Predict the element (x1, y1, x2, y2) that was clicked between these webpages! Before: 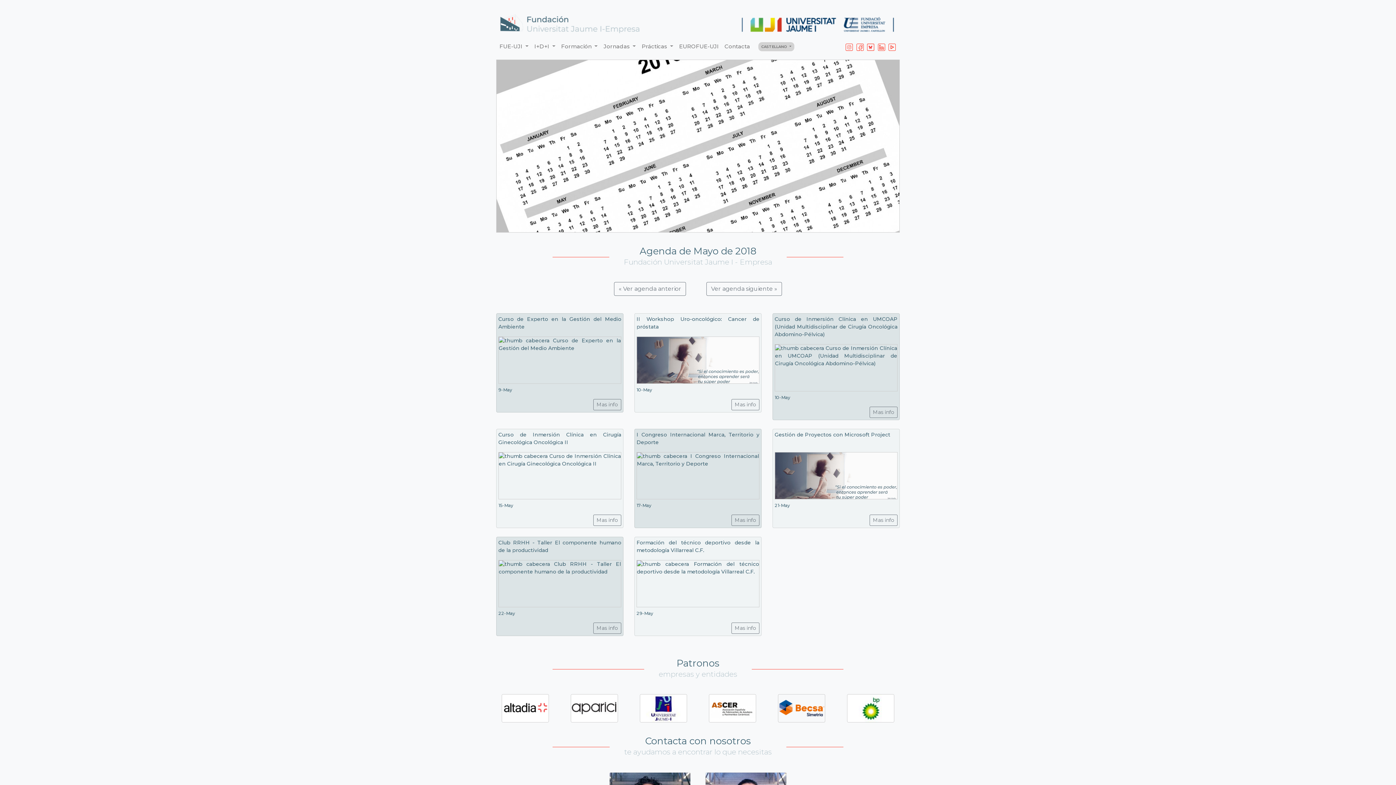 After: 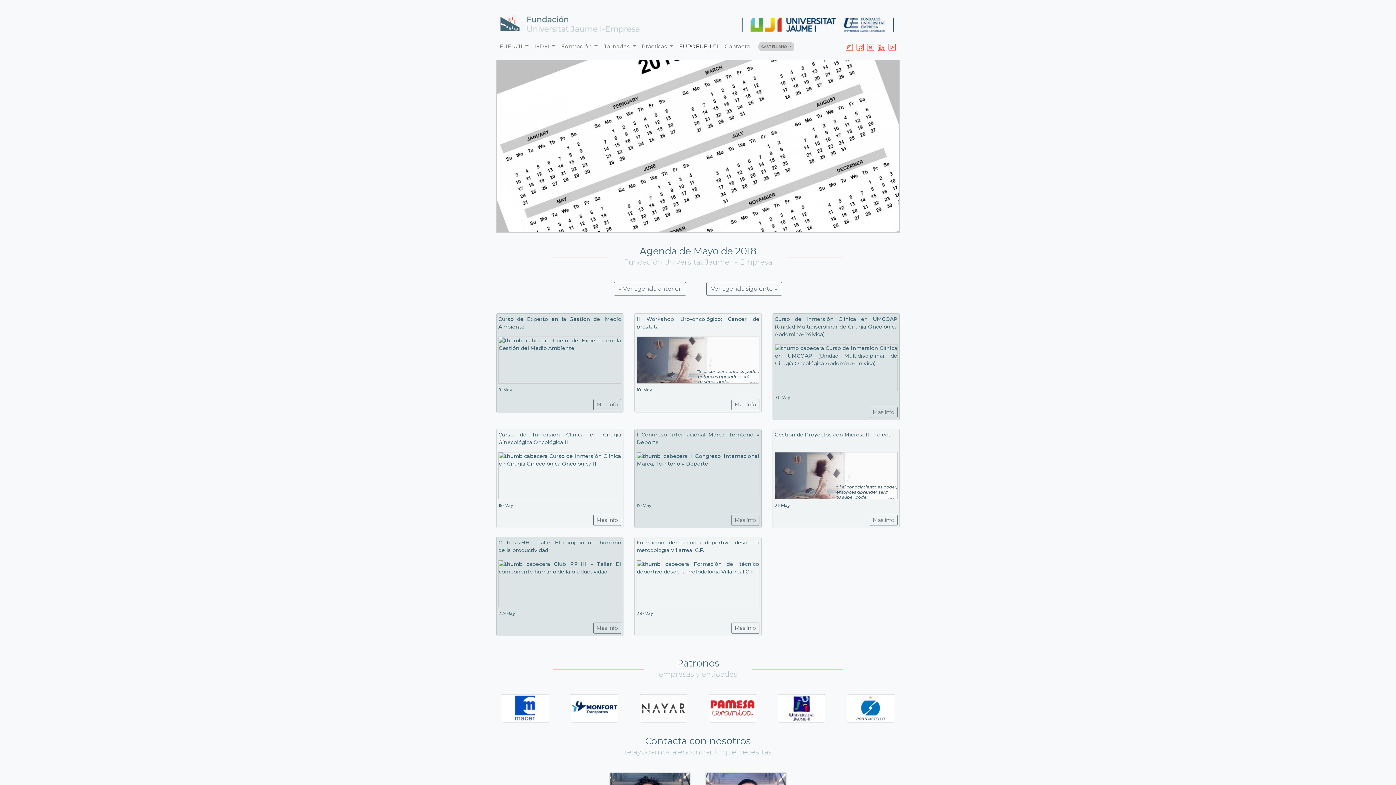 Action: label: EUROFUE-UJI bbox: (676, 39, 721, 53)